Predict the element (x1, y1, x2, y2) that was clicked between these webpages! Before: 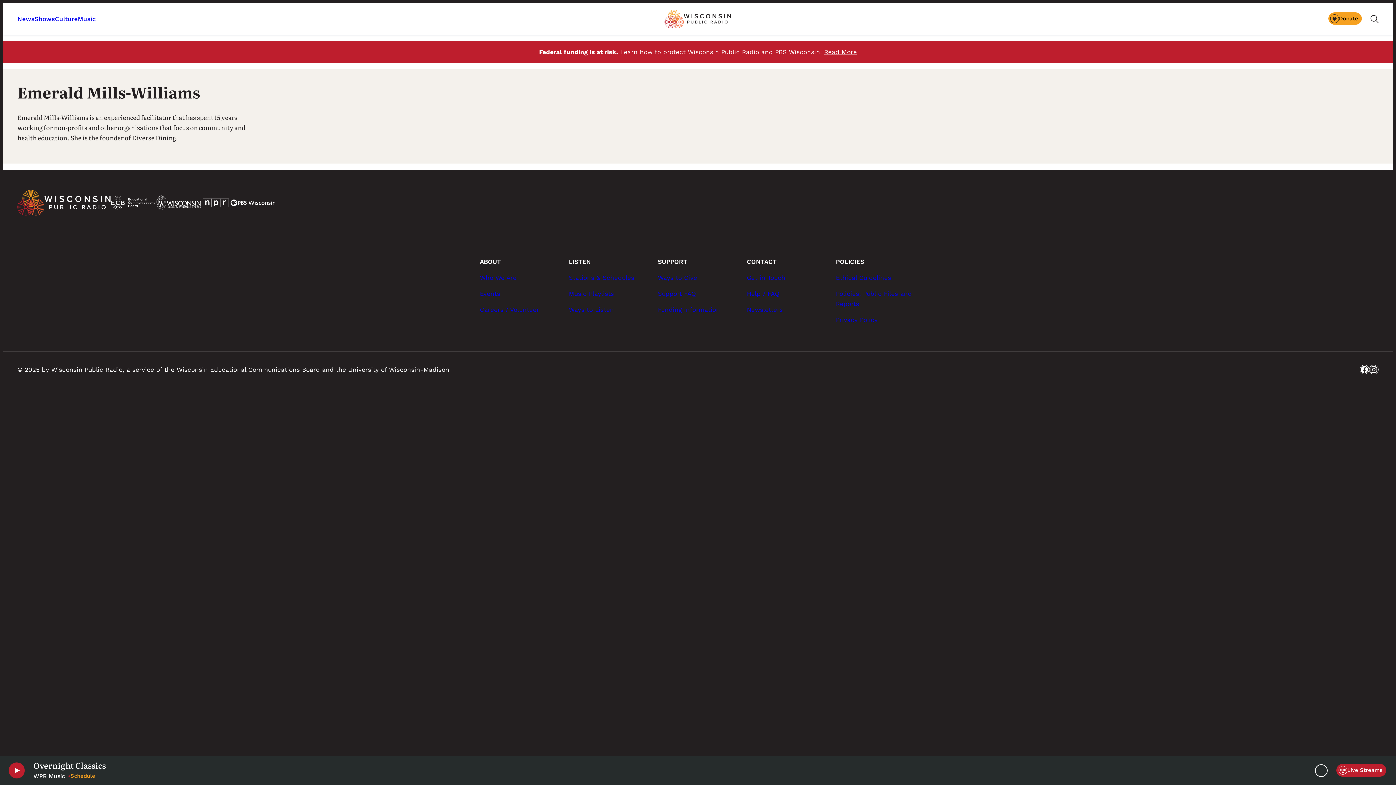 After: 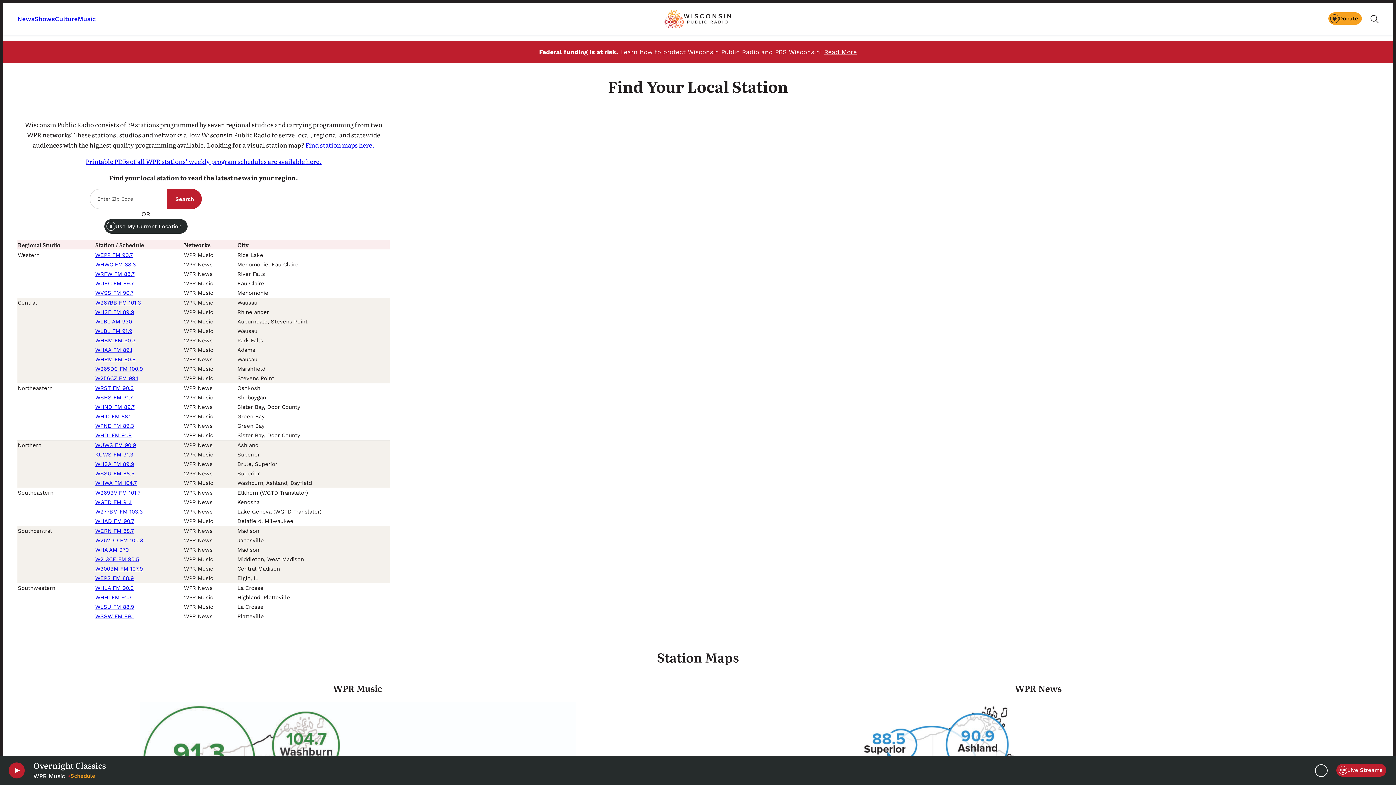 Action: bbox: (569, 272, 649, 282) label: Stations & Schedules